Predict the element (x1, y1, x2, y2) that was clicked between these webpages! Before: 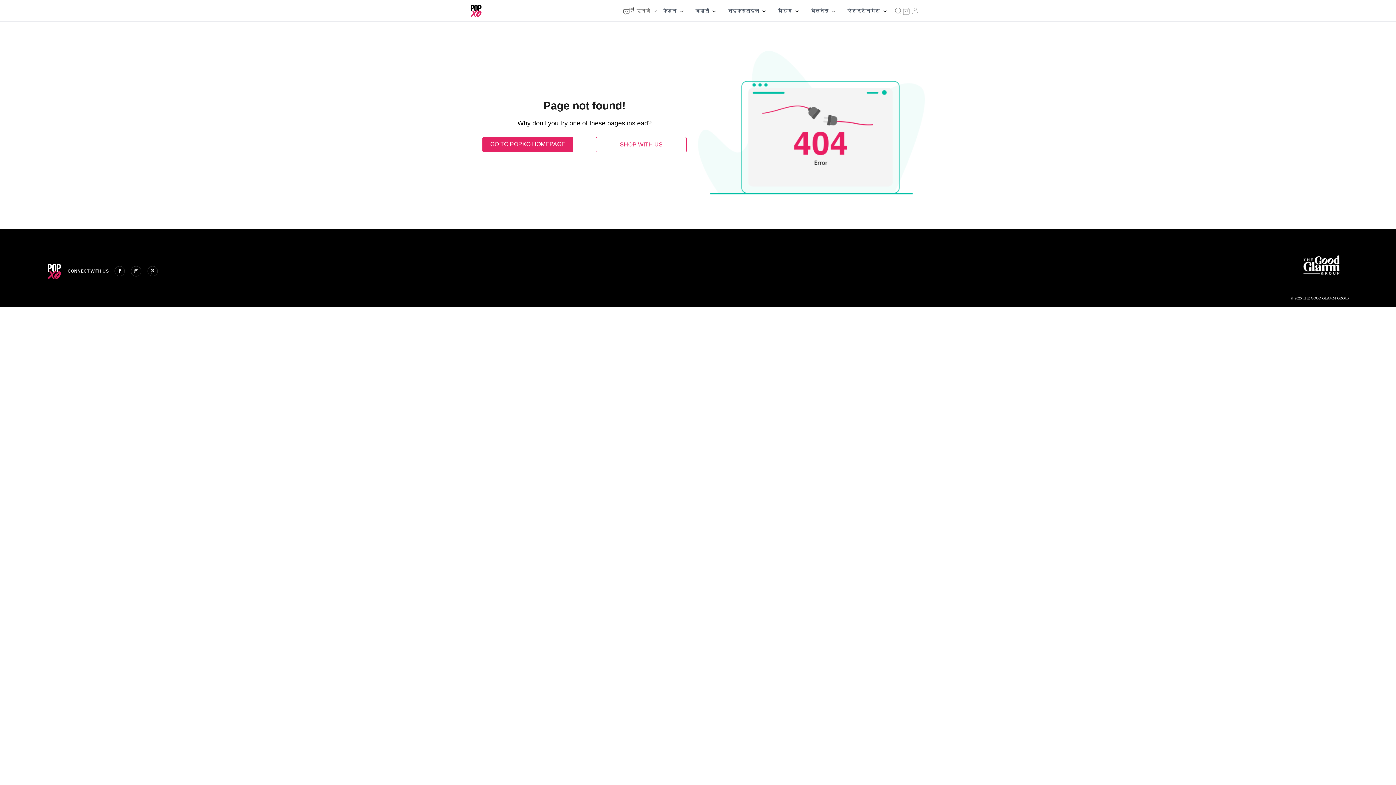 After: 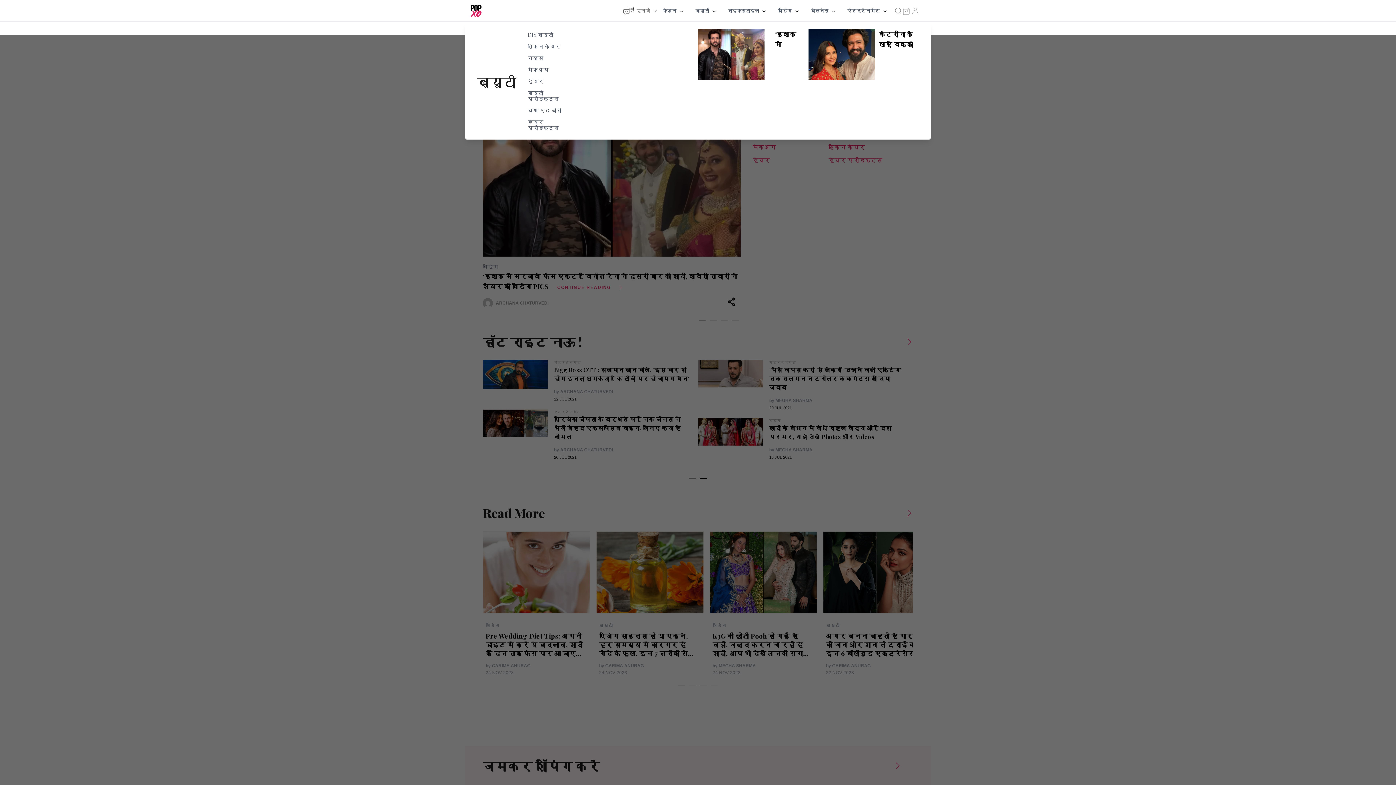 Action: label: ब्यूटी bbox: (695, 7, 709, 14)